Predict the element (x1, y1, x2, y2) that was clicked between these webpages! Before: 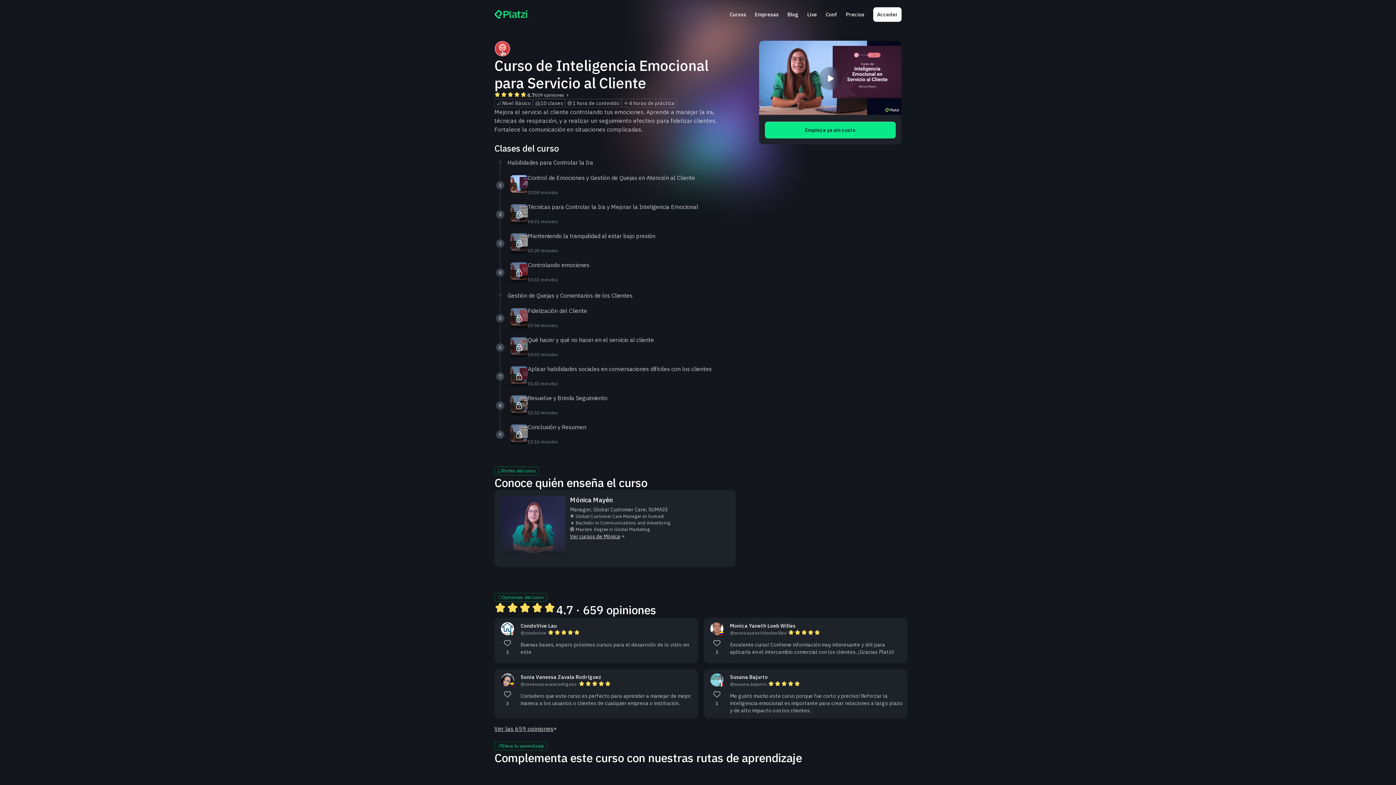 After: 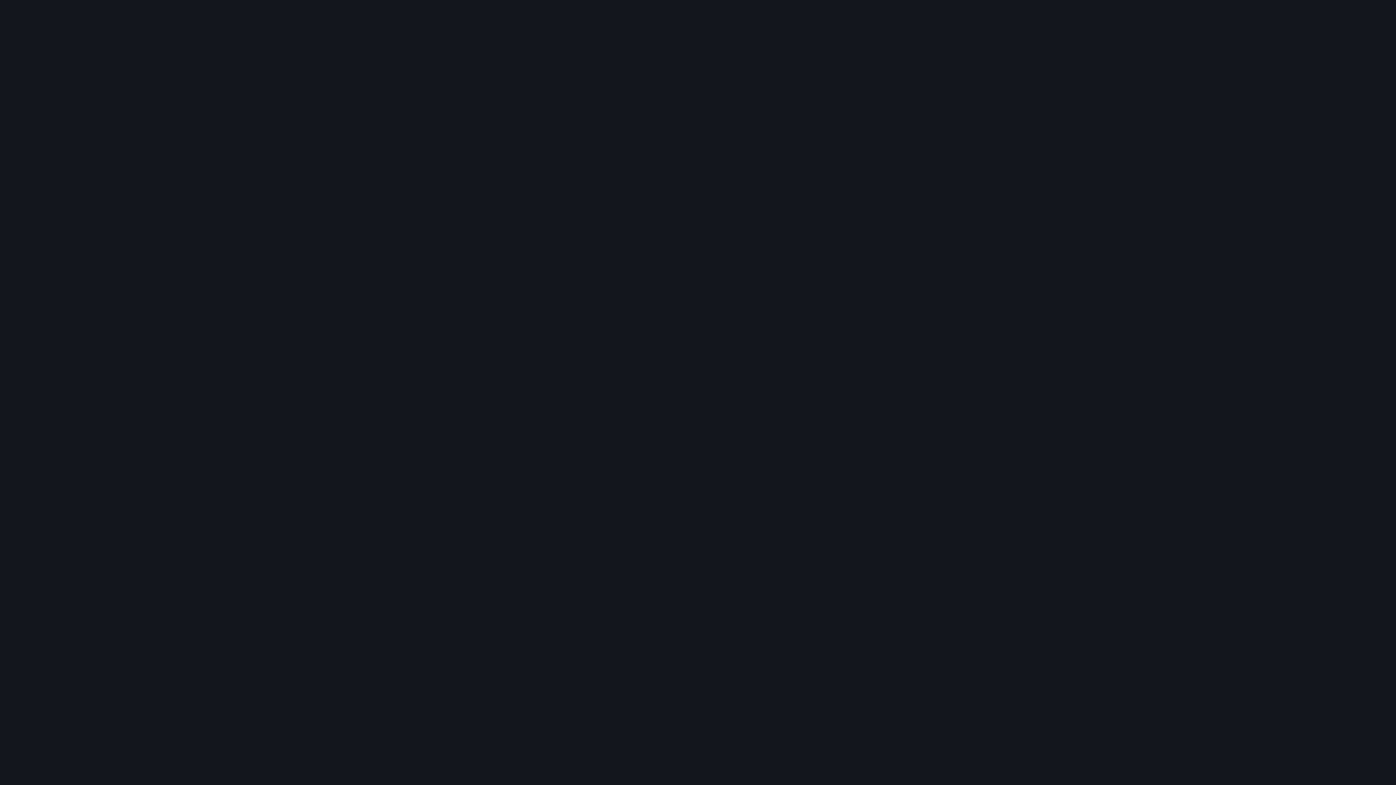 Action: label: 4
Controlando emociones
03:33 minutos bbox: (507, 258, 736, 287)